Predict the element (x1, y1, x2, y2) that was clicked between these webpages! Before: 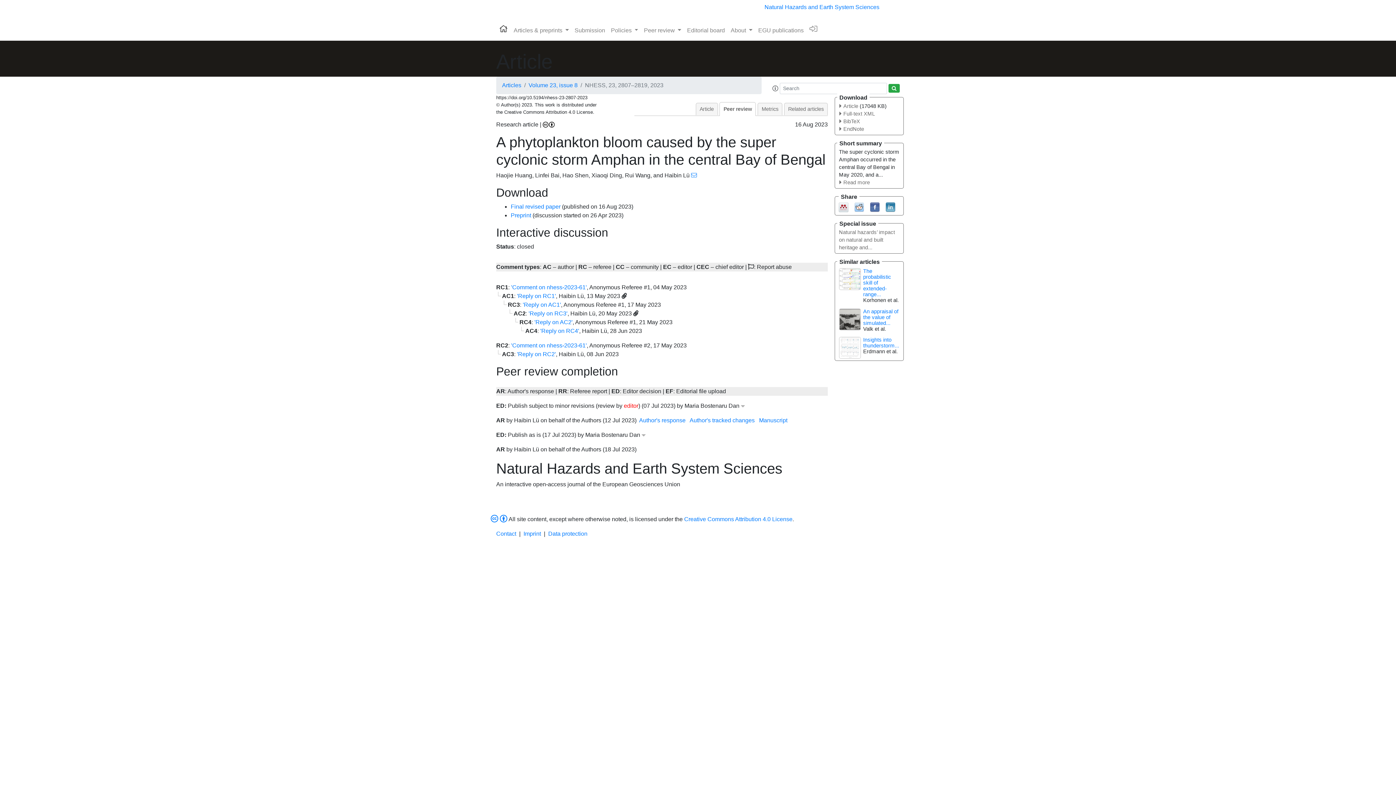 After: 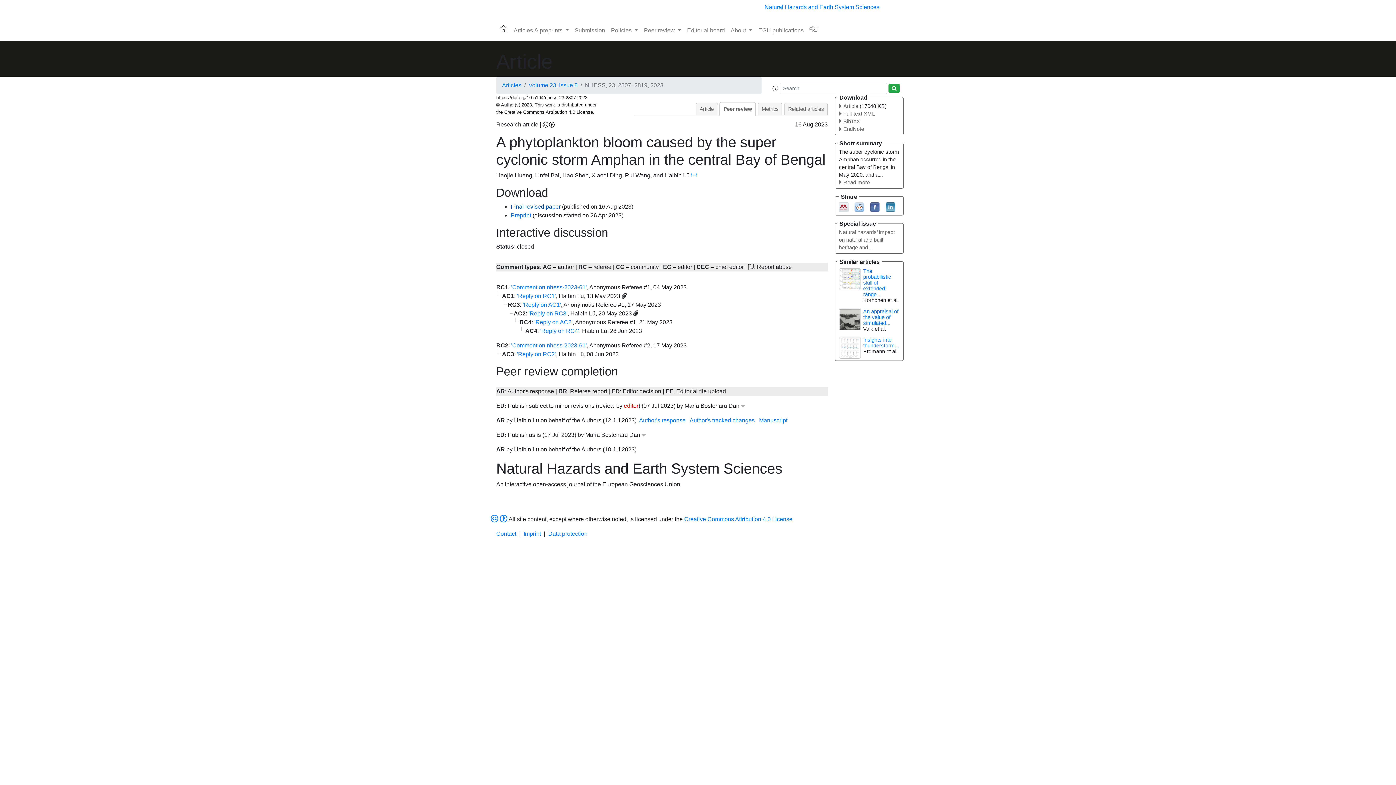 Action: label: Final revised paper bbox: (510, 203, 560, 209)